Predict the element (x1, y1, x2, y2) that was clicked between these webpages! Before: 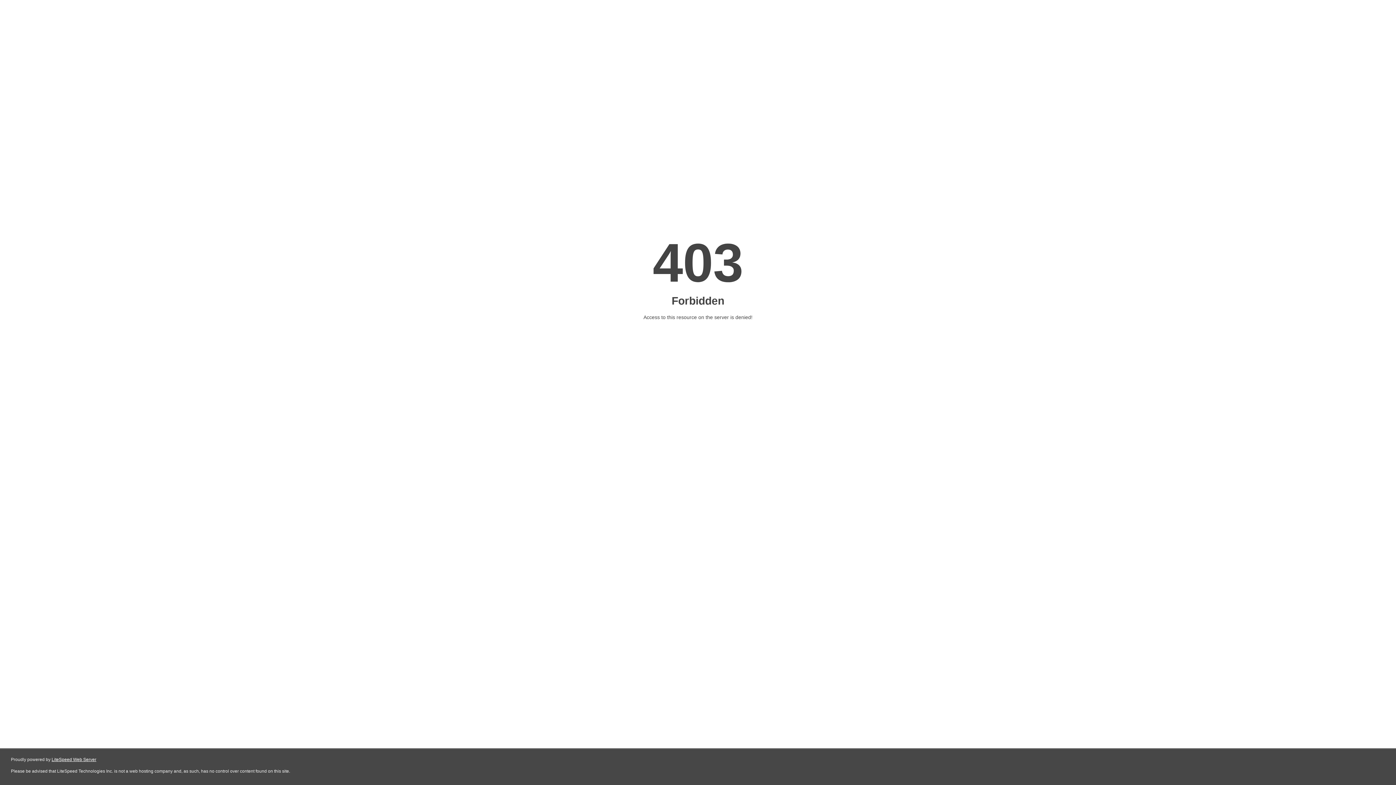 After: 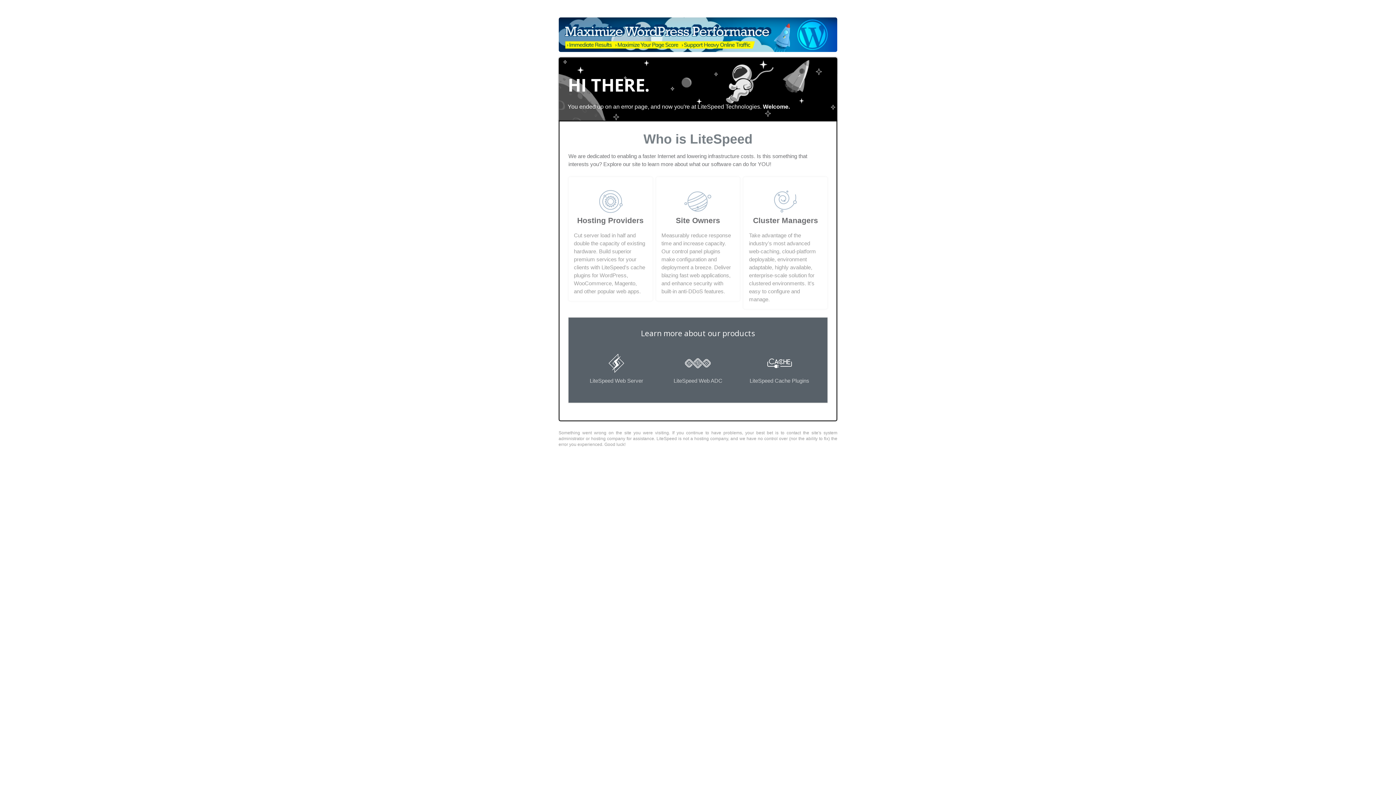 Action: label: LiteSpeed Web Server bbox: (51, 757, 96, 762)